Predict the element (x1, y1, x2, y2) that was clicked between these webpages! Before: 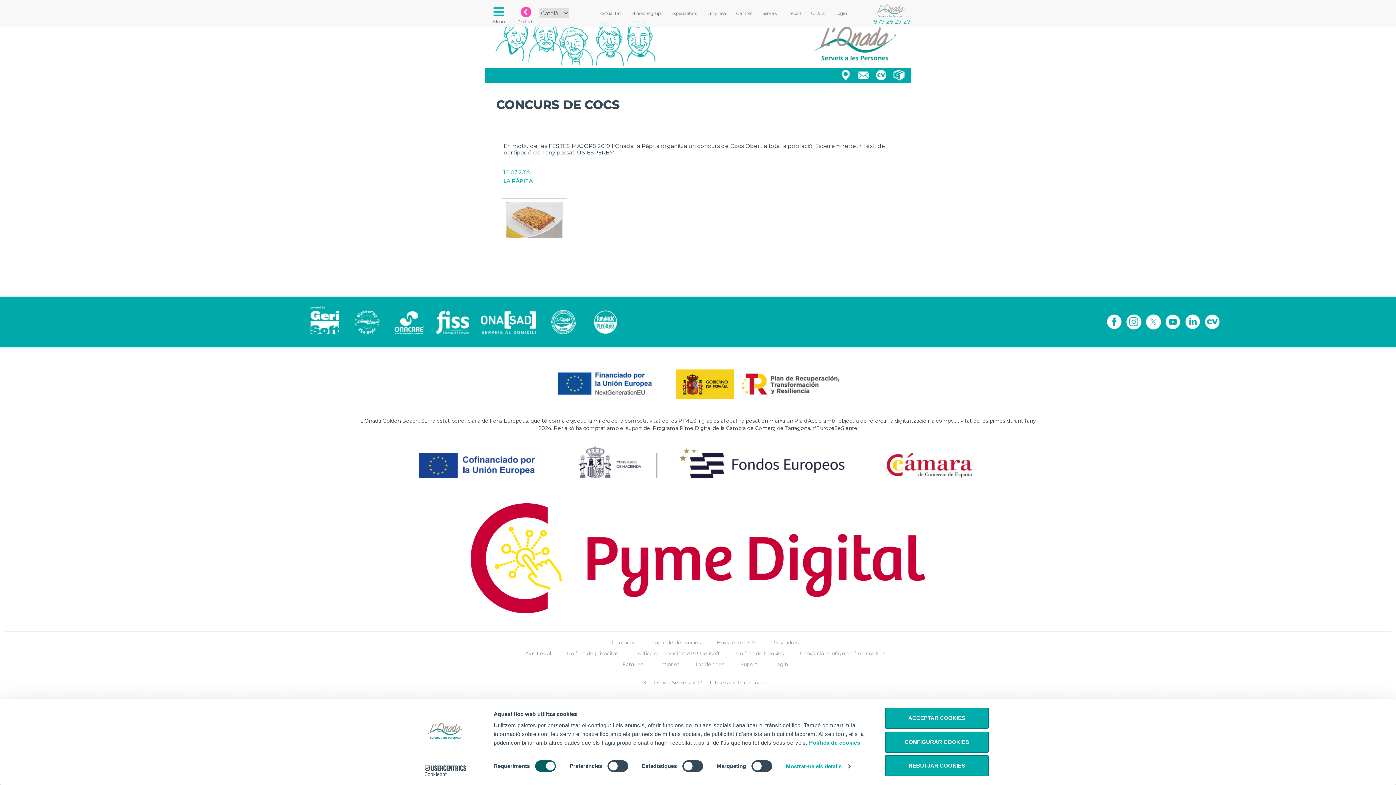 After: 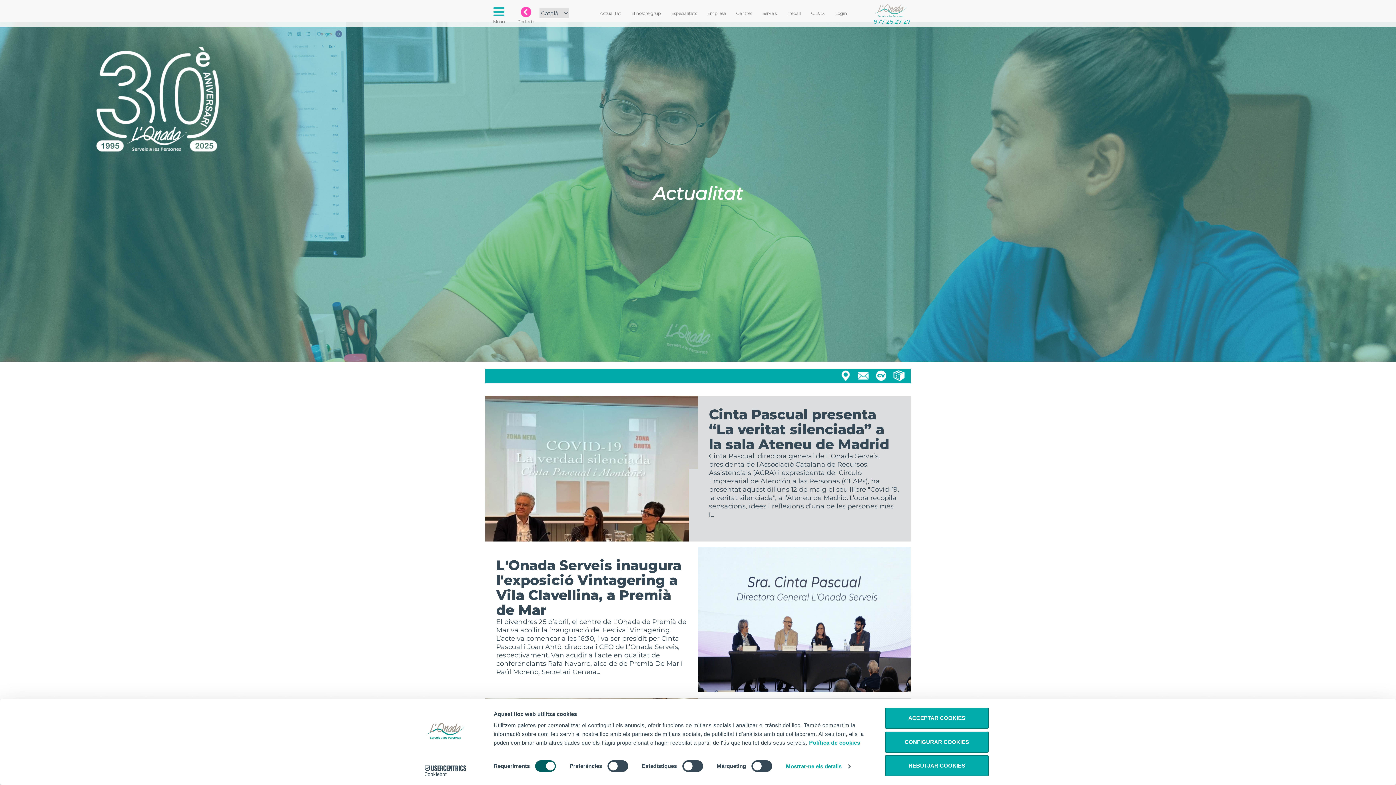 Action: bbox: (594, 4, 626, 22) label: Actualitat